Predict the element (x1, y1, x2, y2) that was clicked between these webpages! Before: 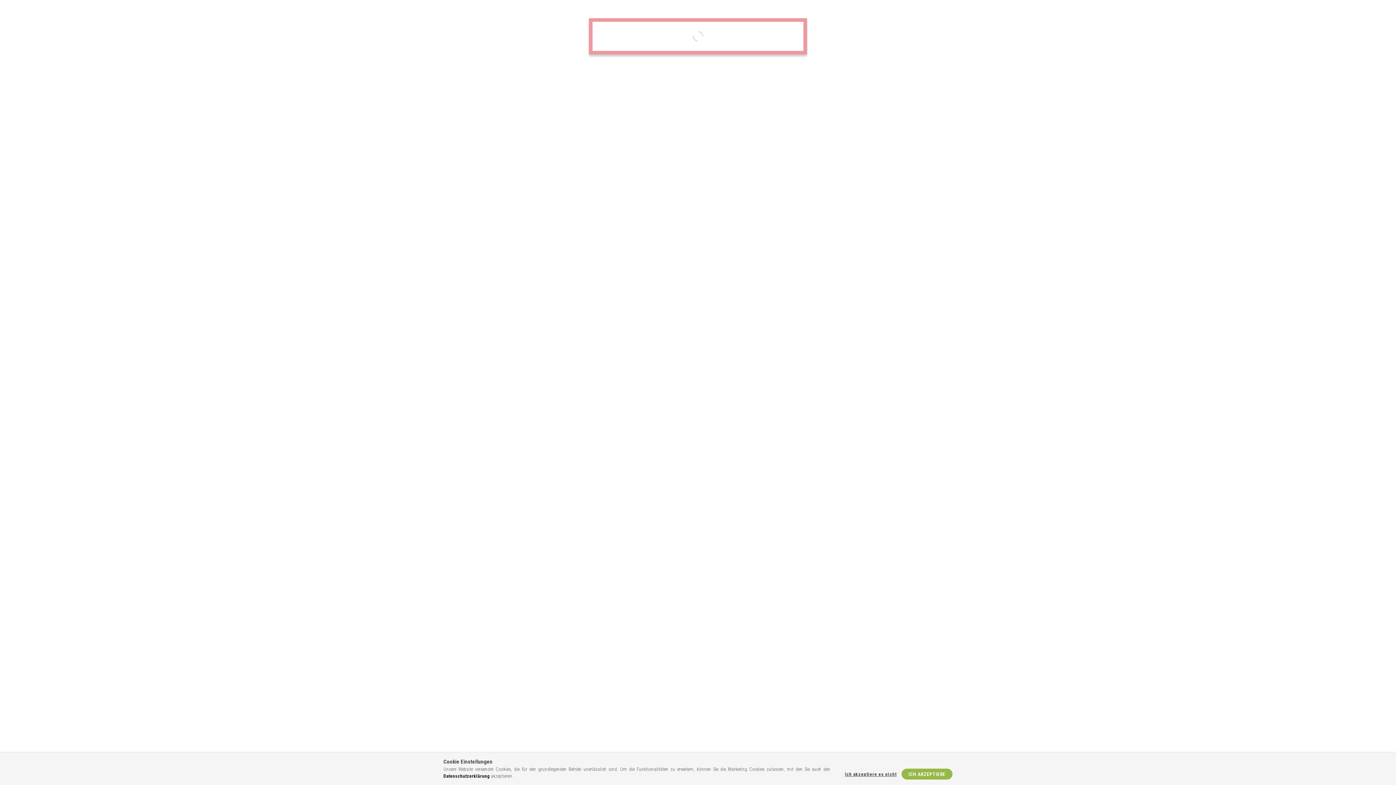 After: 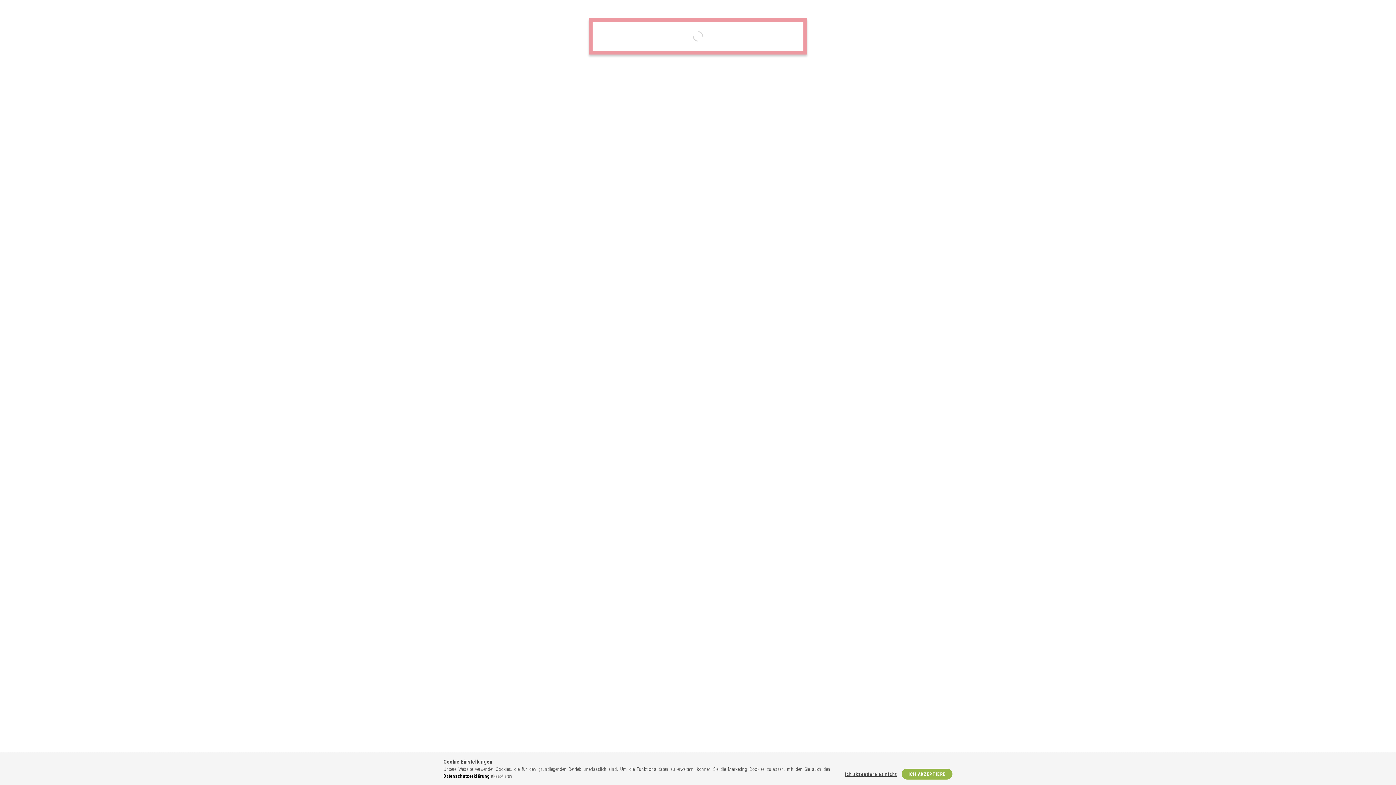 Action: bbox: (443, 773, 489, 779) label: Datenschutzerklärung